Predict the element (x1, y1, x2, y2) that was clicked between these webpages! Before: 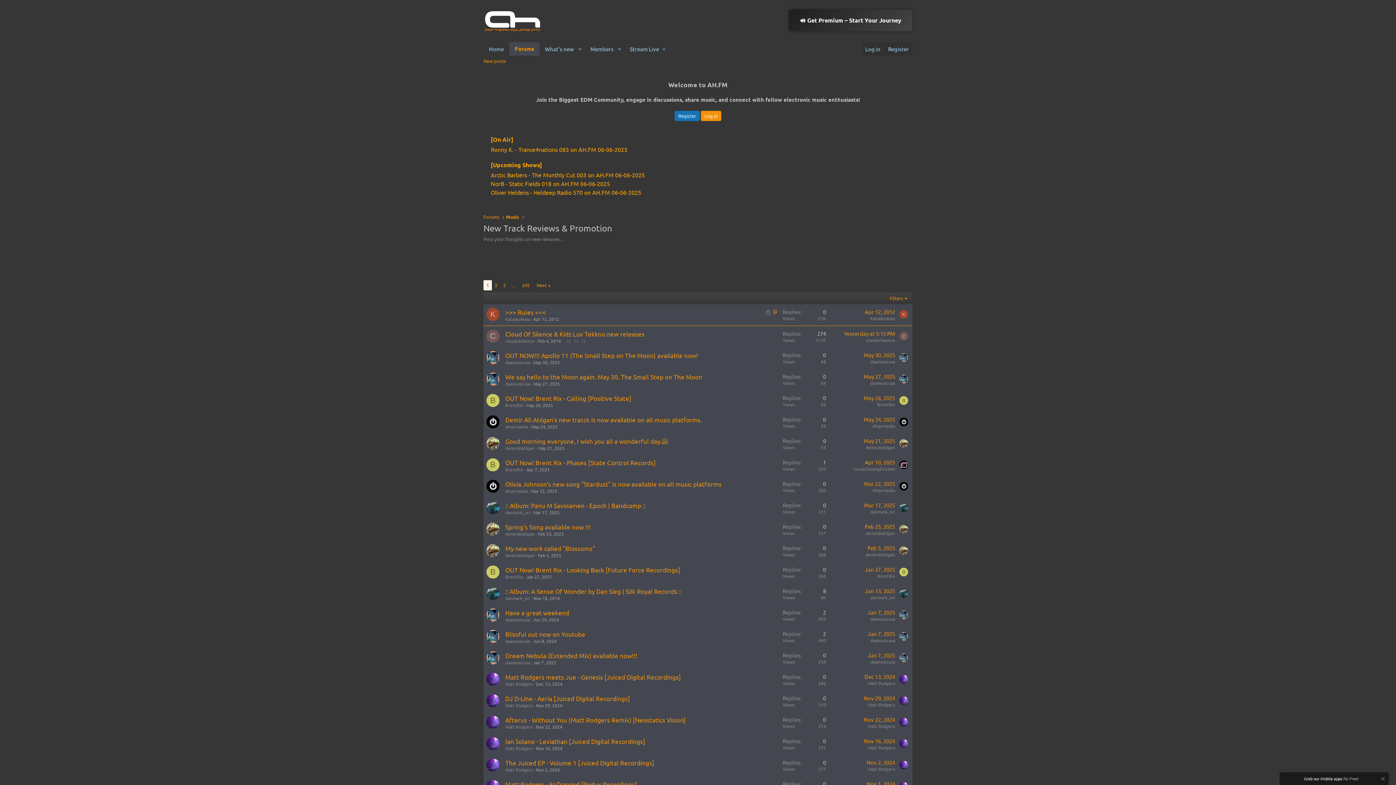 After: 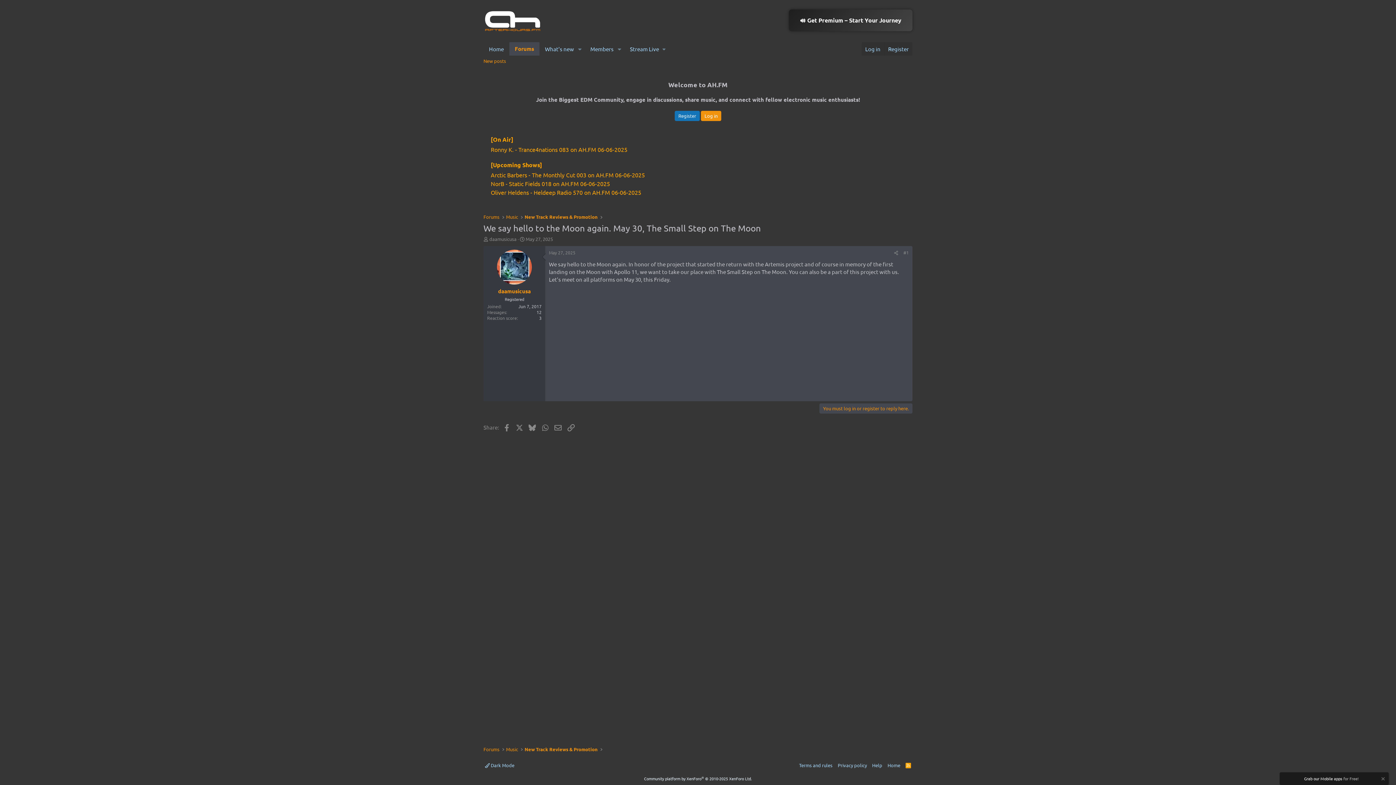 Action: bbox: (505, 373, 702, 380) label: We say hello to the Moon again. May 30, The Small Step on The Moon